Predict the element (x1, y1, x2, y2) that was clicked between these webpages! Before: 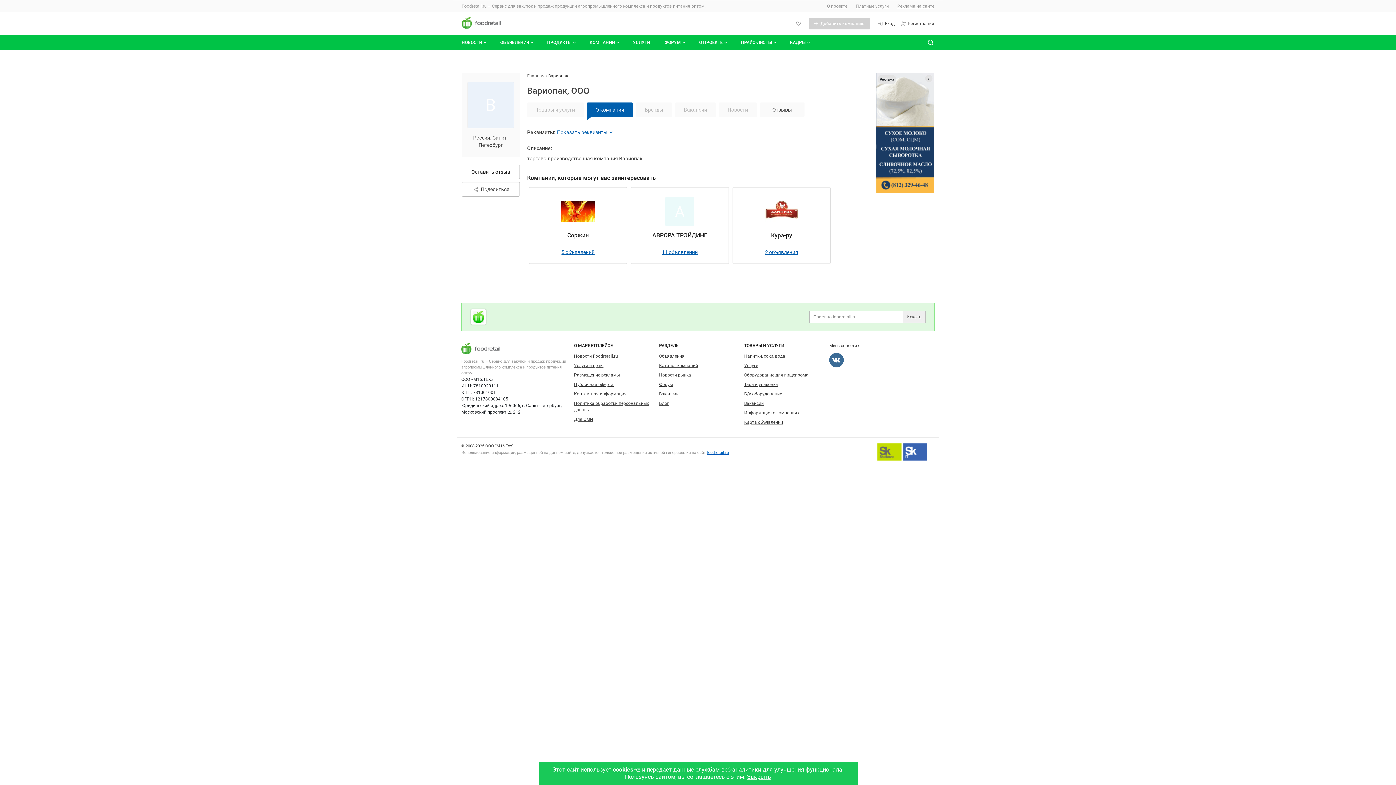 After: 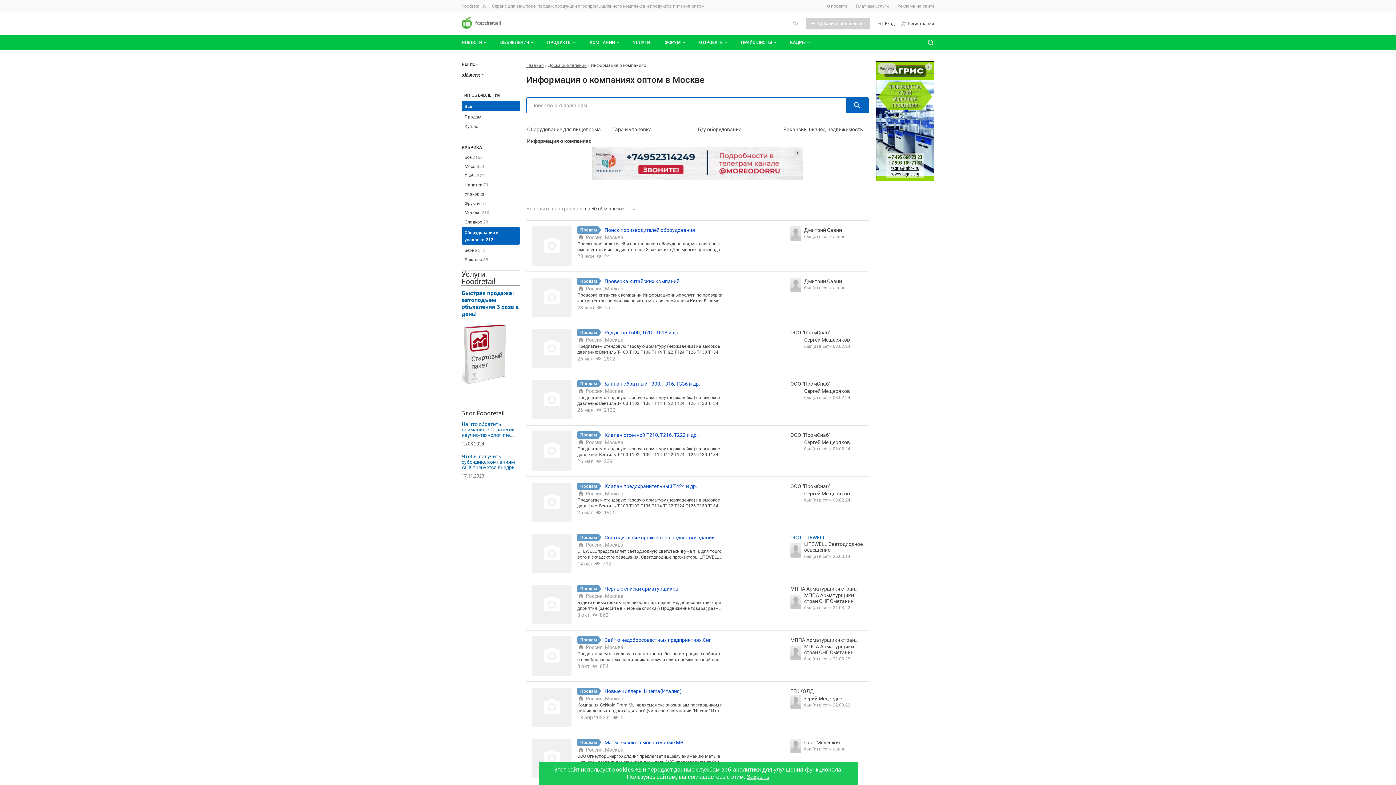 Action: bbox: (744, 410, 799, 415) label: Информация о компаниях